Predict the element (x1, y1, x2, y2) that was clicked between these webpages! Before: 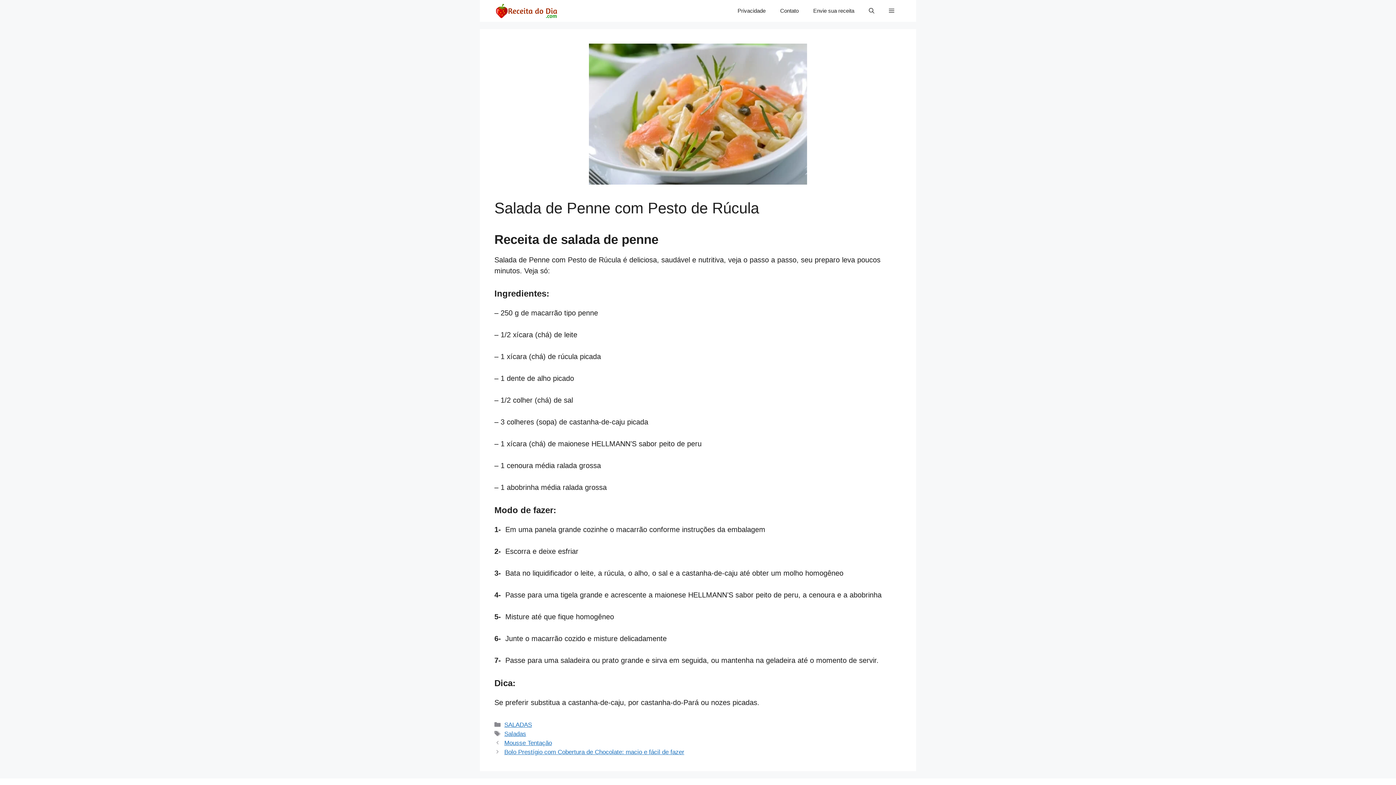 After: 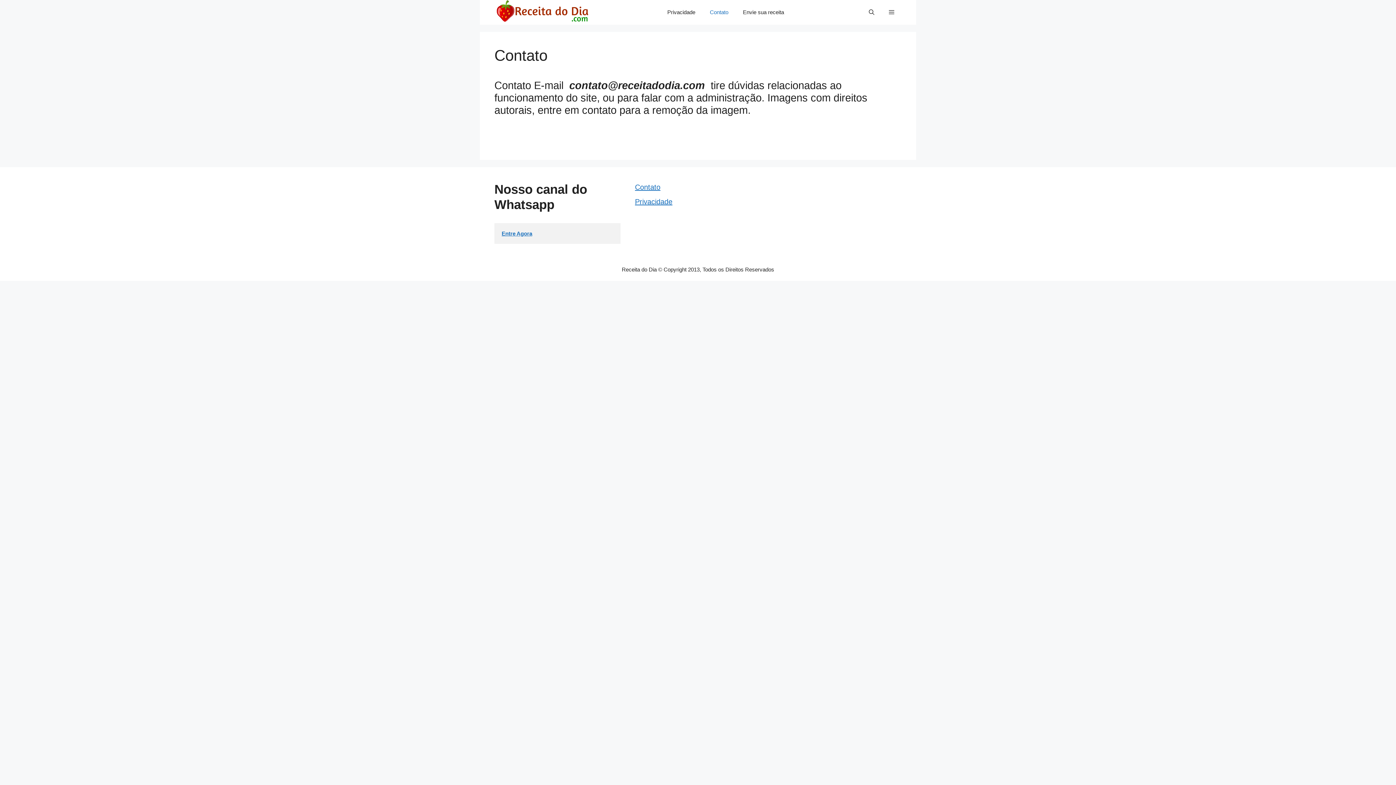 Action: label: Contato bbox: (773, 0, 806, 21)